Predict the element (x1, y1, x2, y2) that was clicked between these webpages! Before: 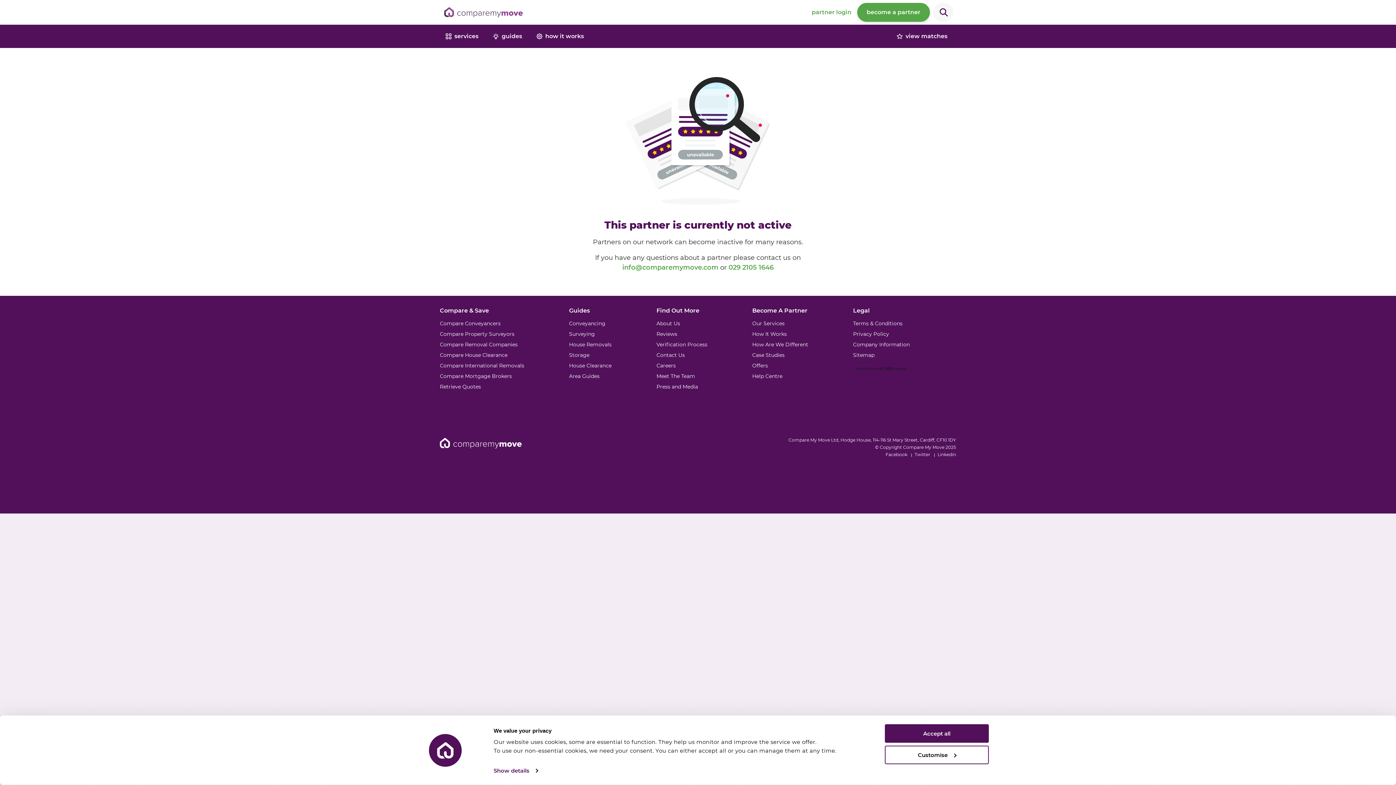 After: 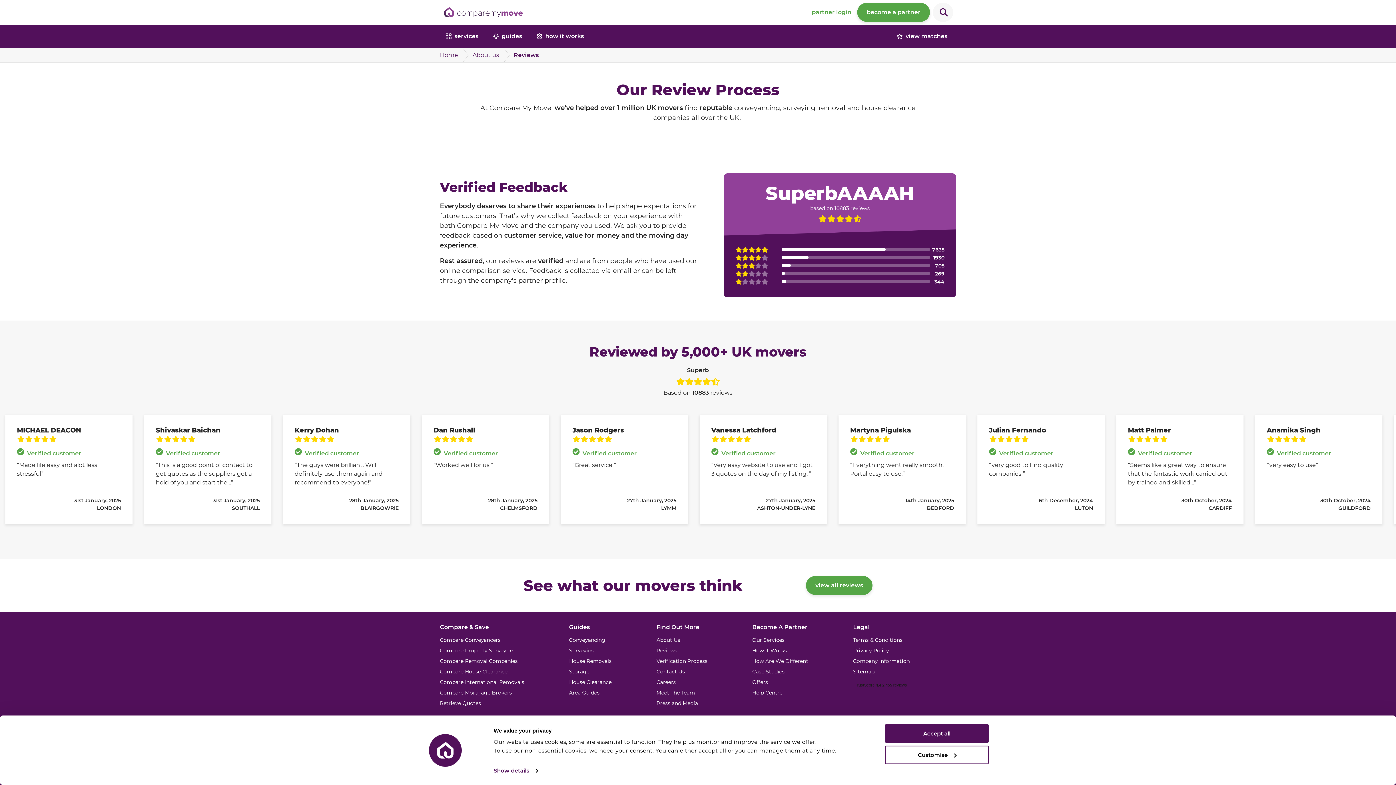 Action: bbox: (656, 330, 677, 337) label: Reviews